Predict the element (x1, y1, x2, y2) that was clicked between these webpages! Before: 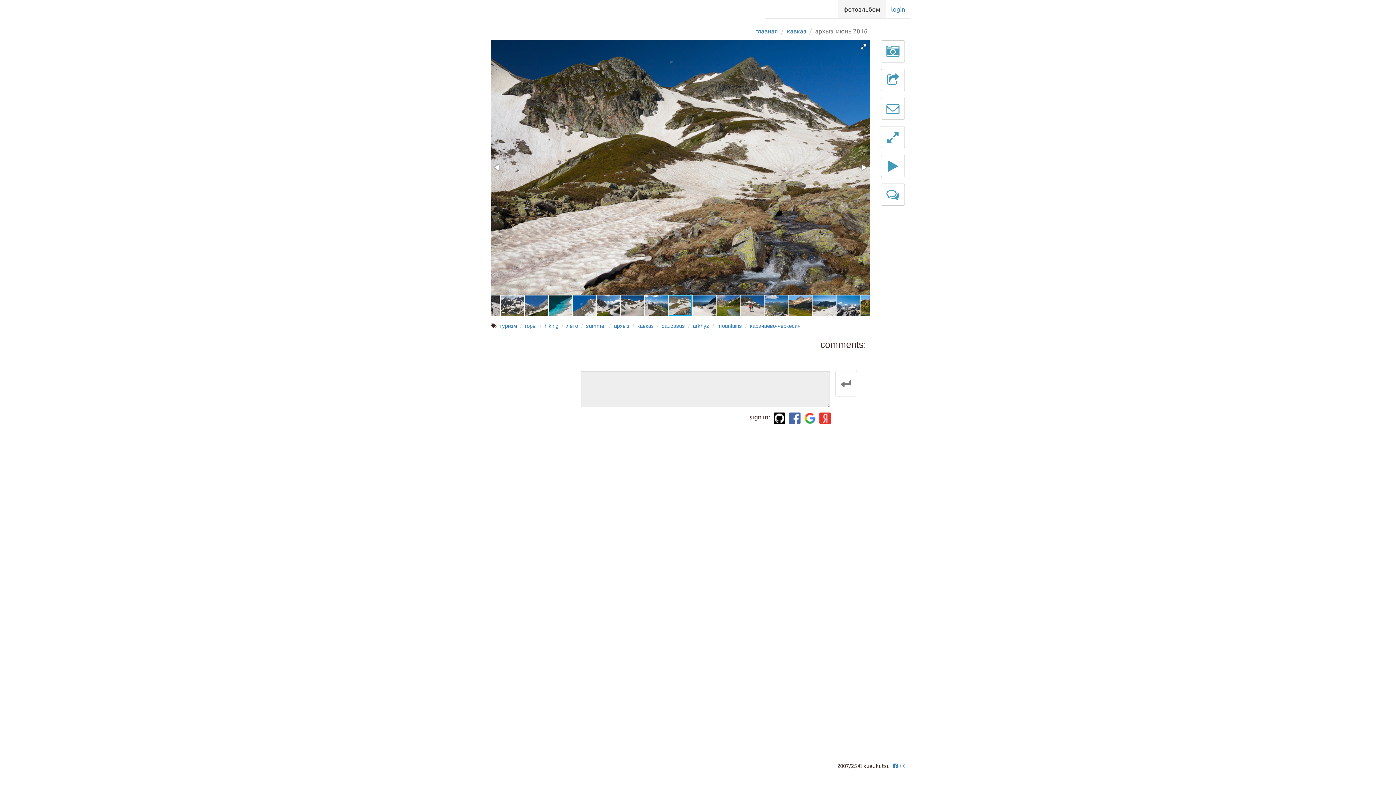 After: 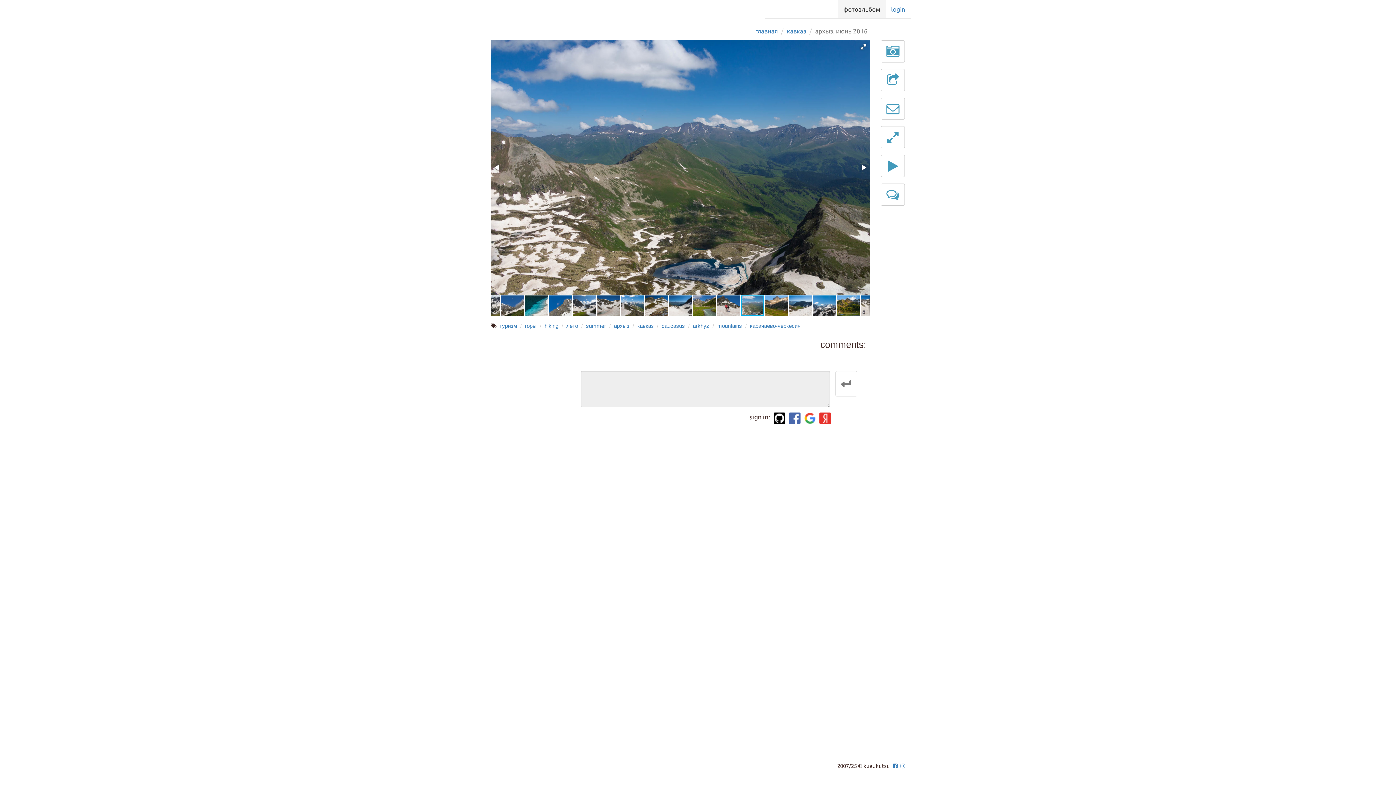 Action: bbox: (764, 294, 788, 316)